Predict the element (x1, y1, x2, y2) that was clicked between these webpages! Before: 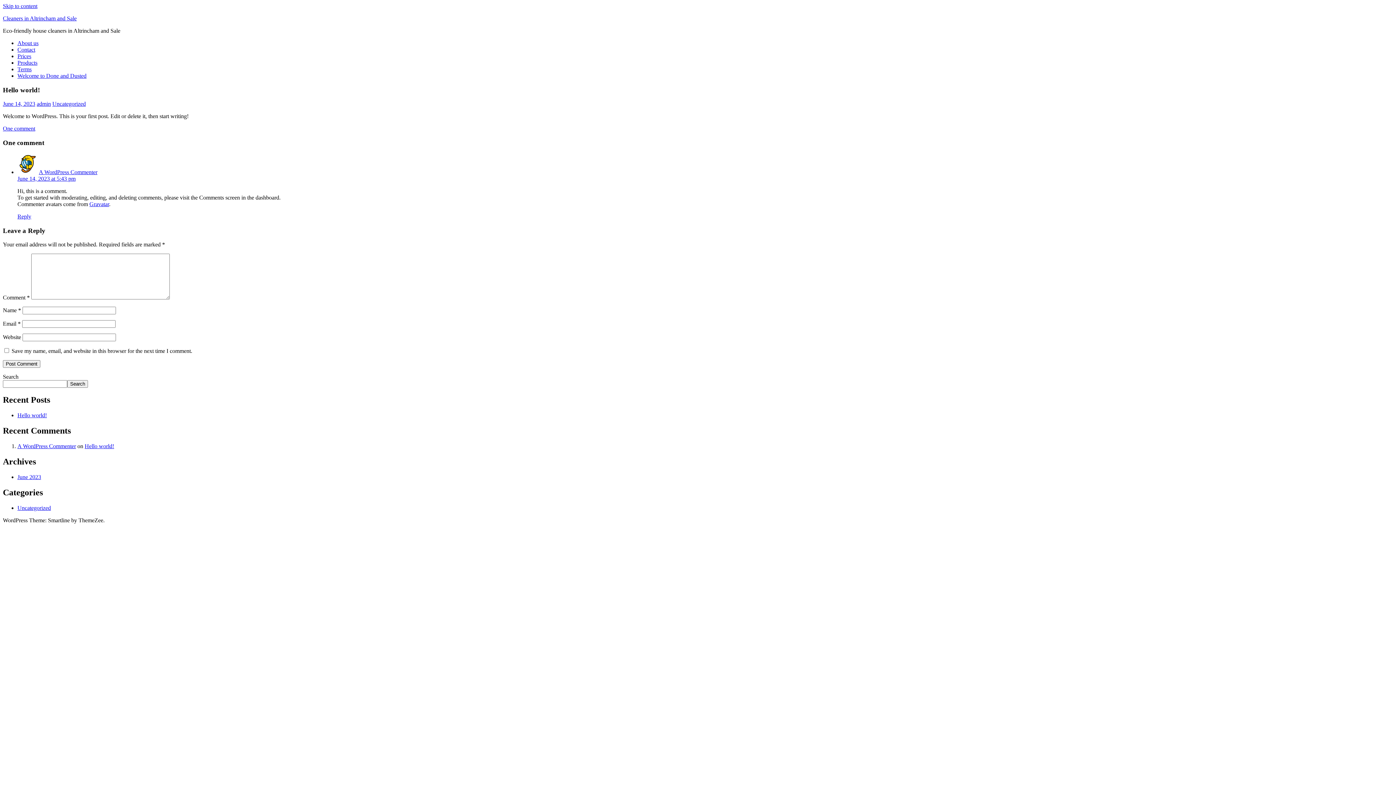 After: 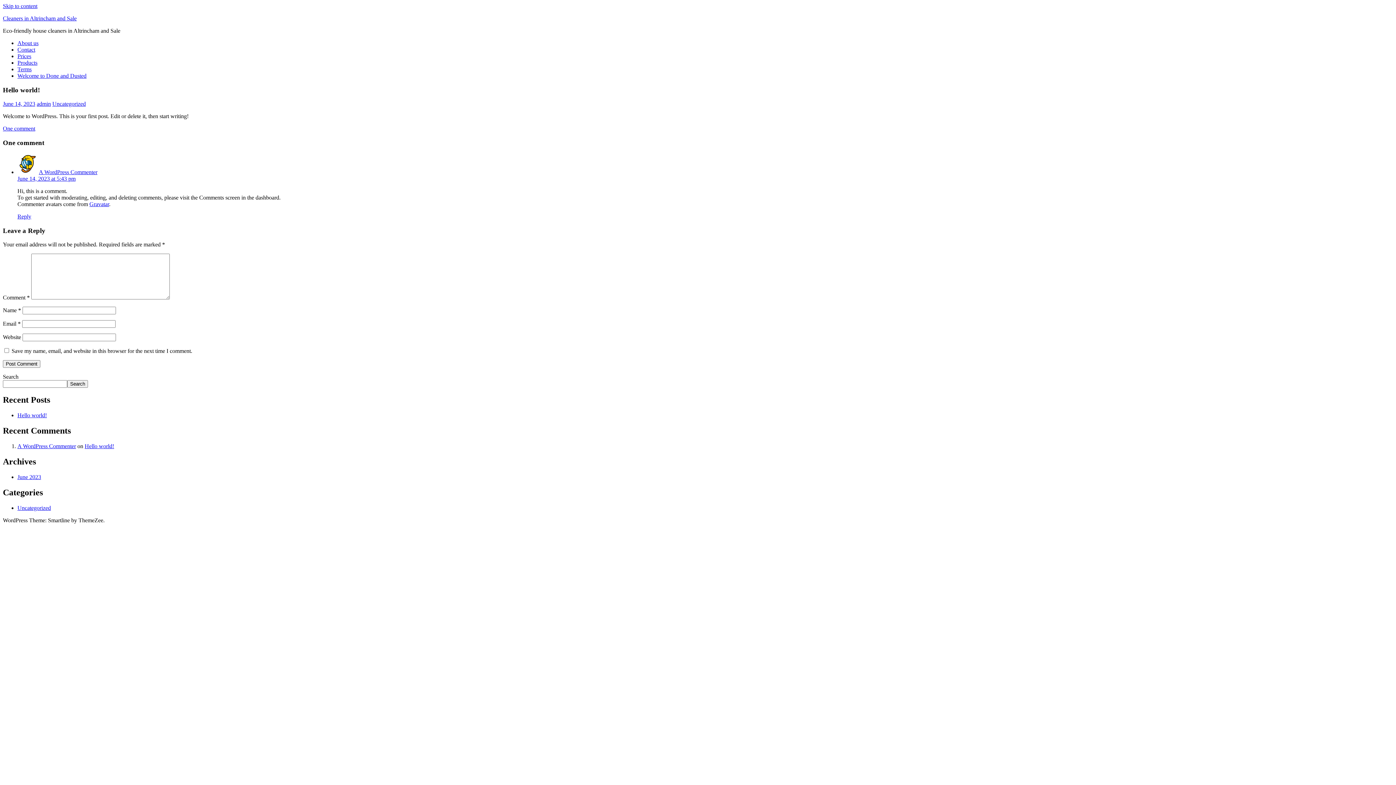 Action: bbox: (84, 443, 114, 449) label: Hello world!